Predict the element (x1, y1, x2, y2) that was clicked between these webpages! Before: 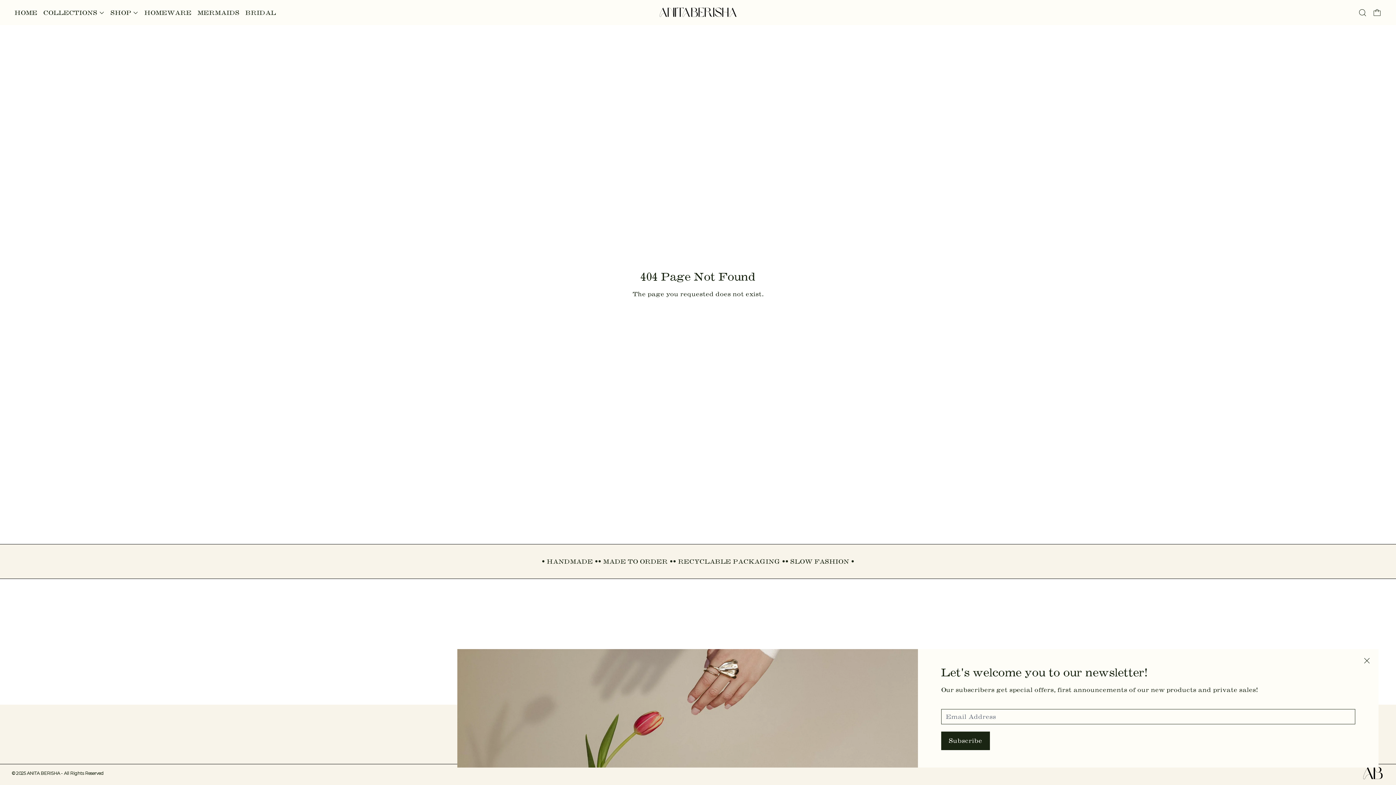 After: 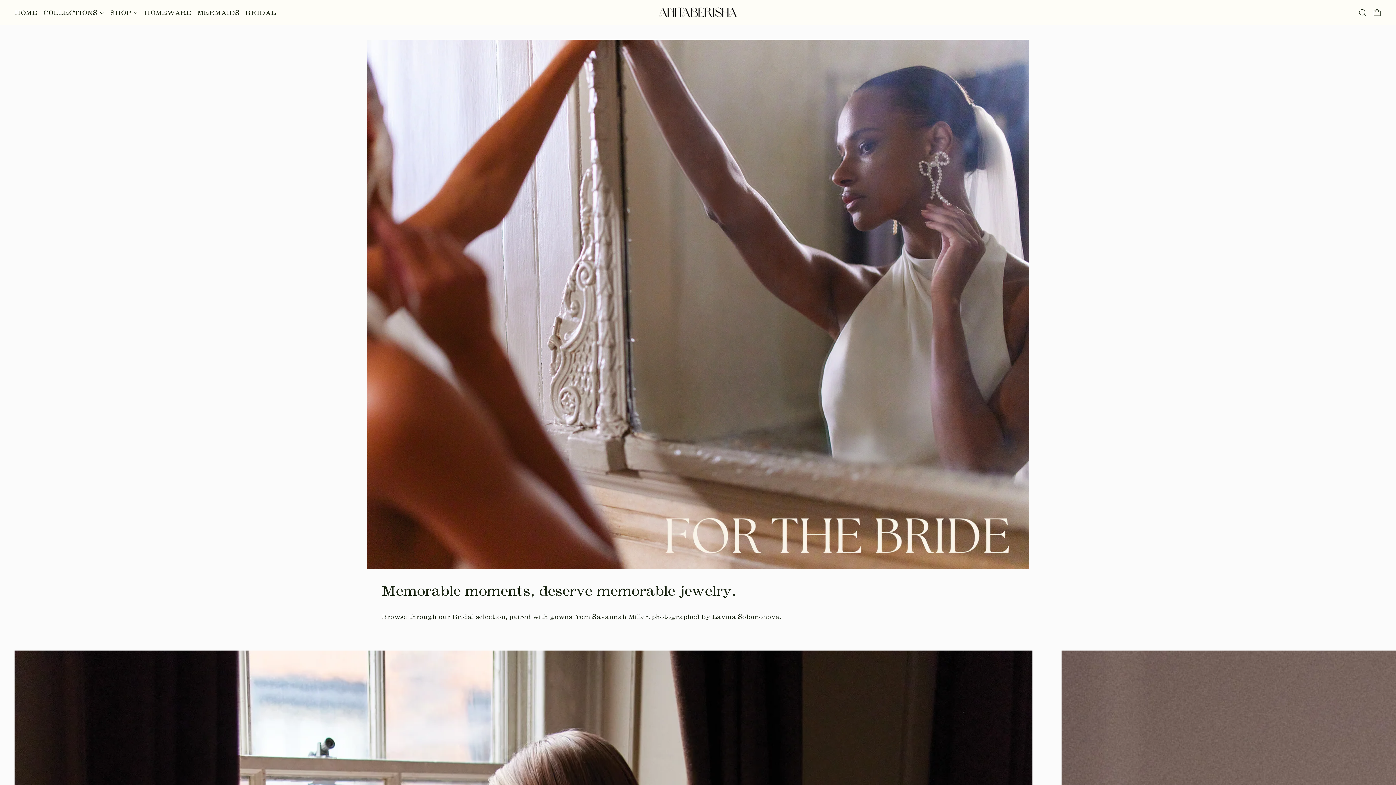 Action: bbox: (245, 8, 276, 16) label: BRIDAL